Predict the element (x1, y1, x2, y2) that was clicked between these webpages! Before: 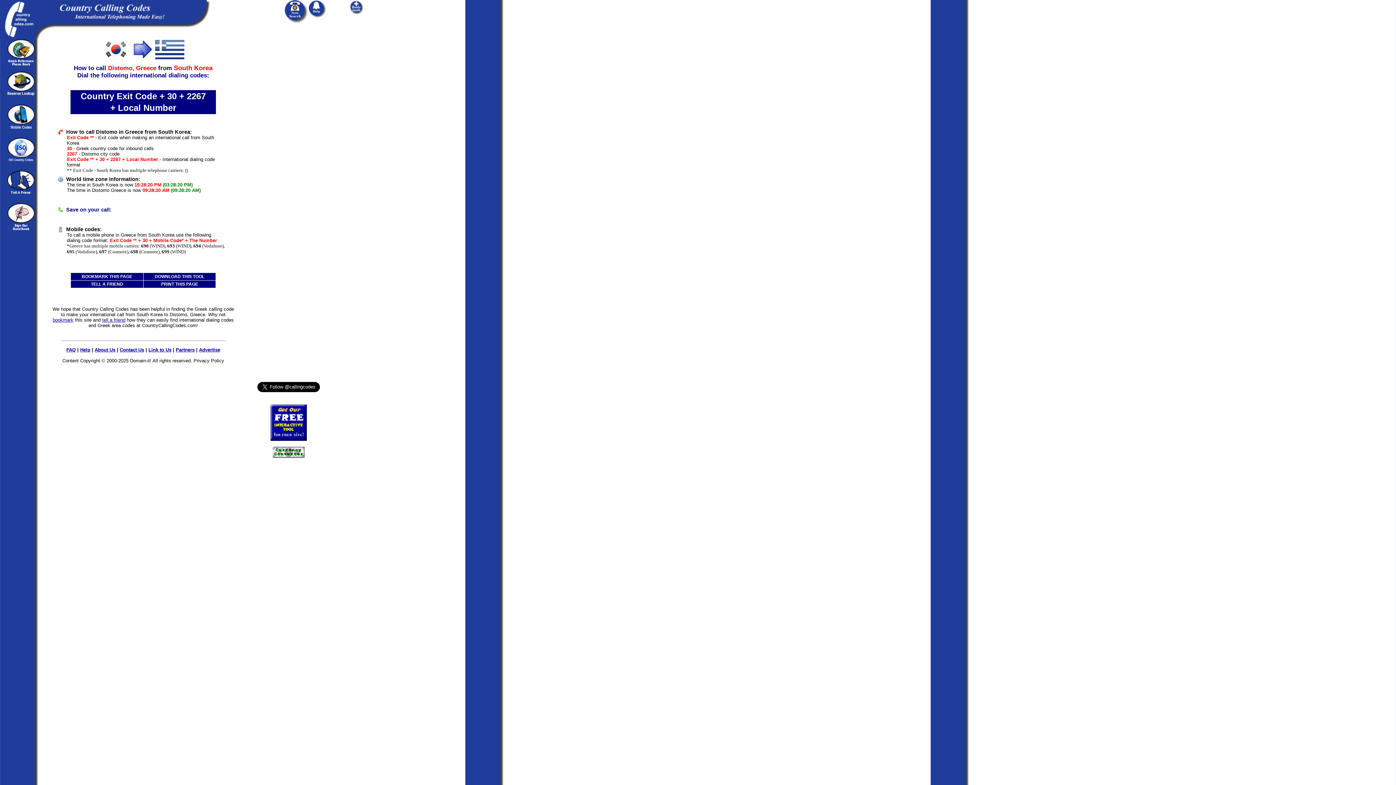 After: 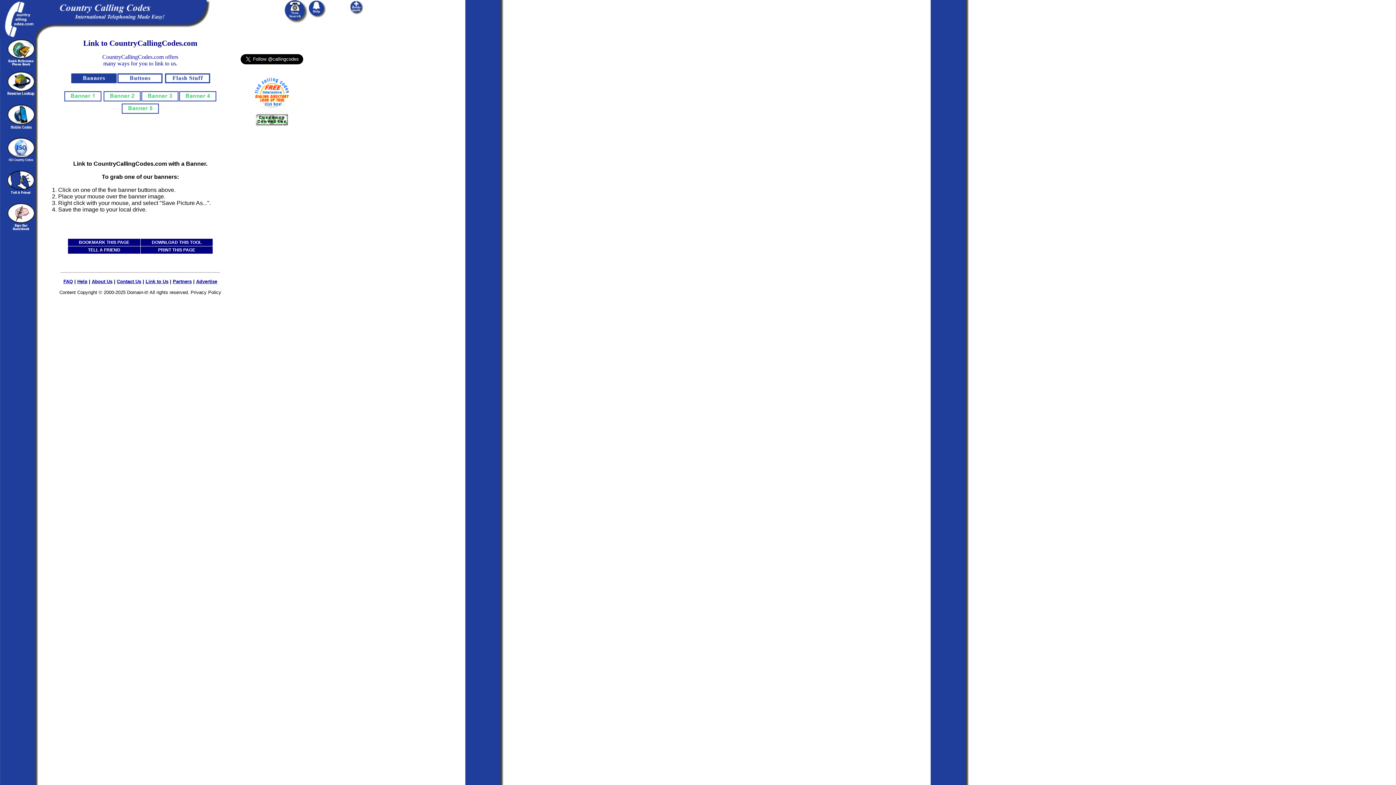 Action: bbox: (148, 347, 171, 352) label: Link to Us